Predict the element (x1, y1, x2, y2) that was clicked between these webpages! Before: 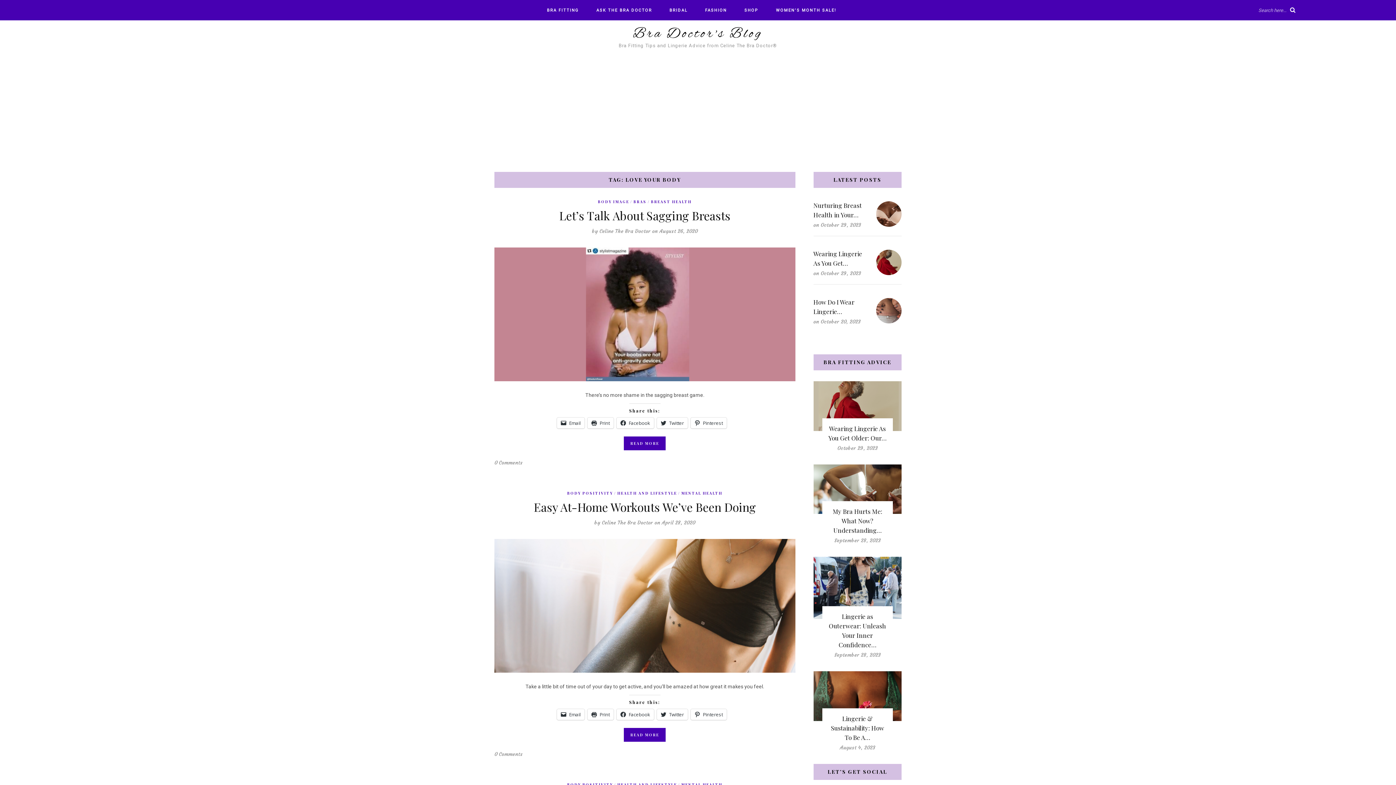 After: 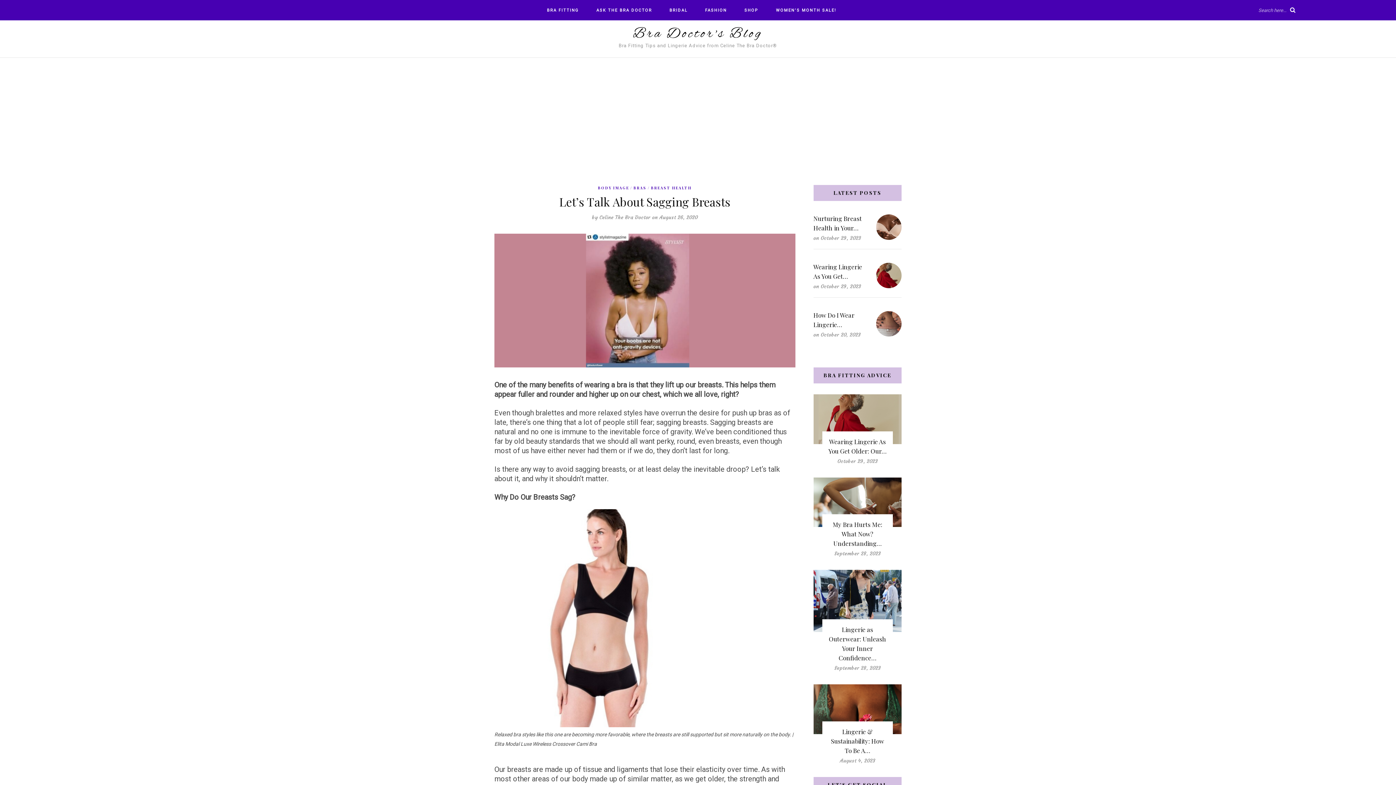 Action: bbox: (624, 436, 665, 450) label: READ MORE